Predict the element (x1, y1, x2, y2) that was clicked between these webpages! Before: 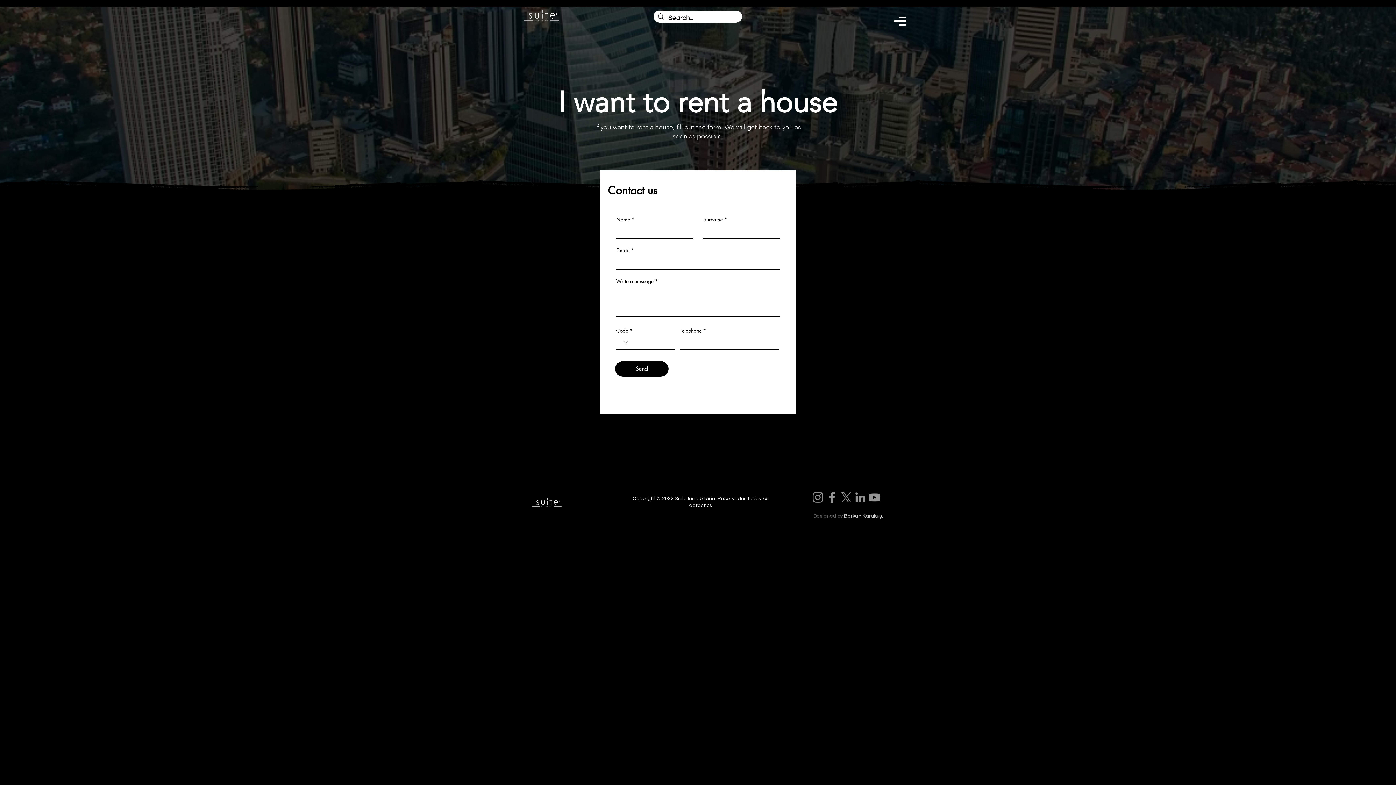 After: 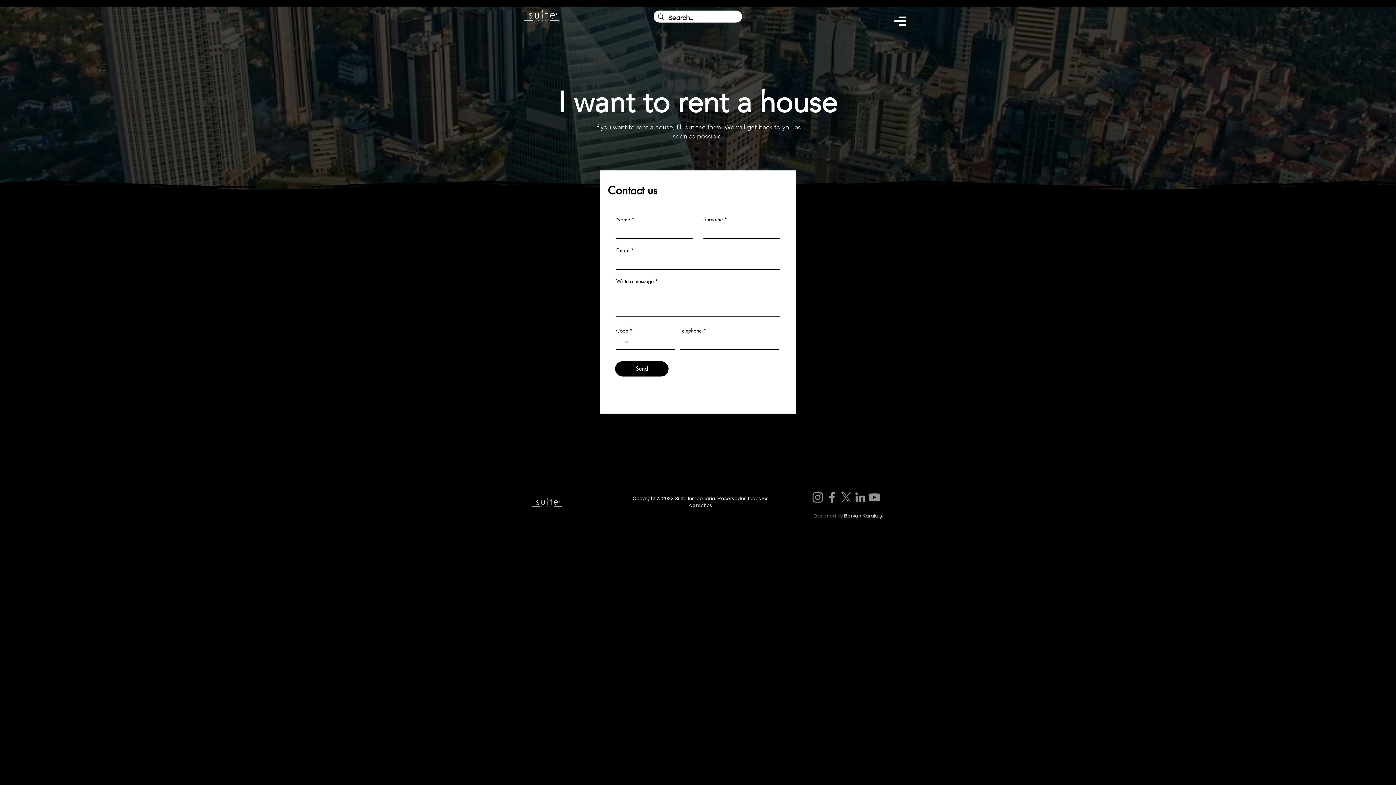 Action: label: Designed by  bbox: (813, 513, 844, 518)